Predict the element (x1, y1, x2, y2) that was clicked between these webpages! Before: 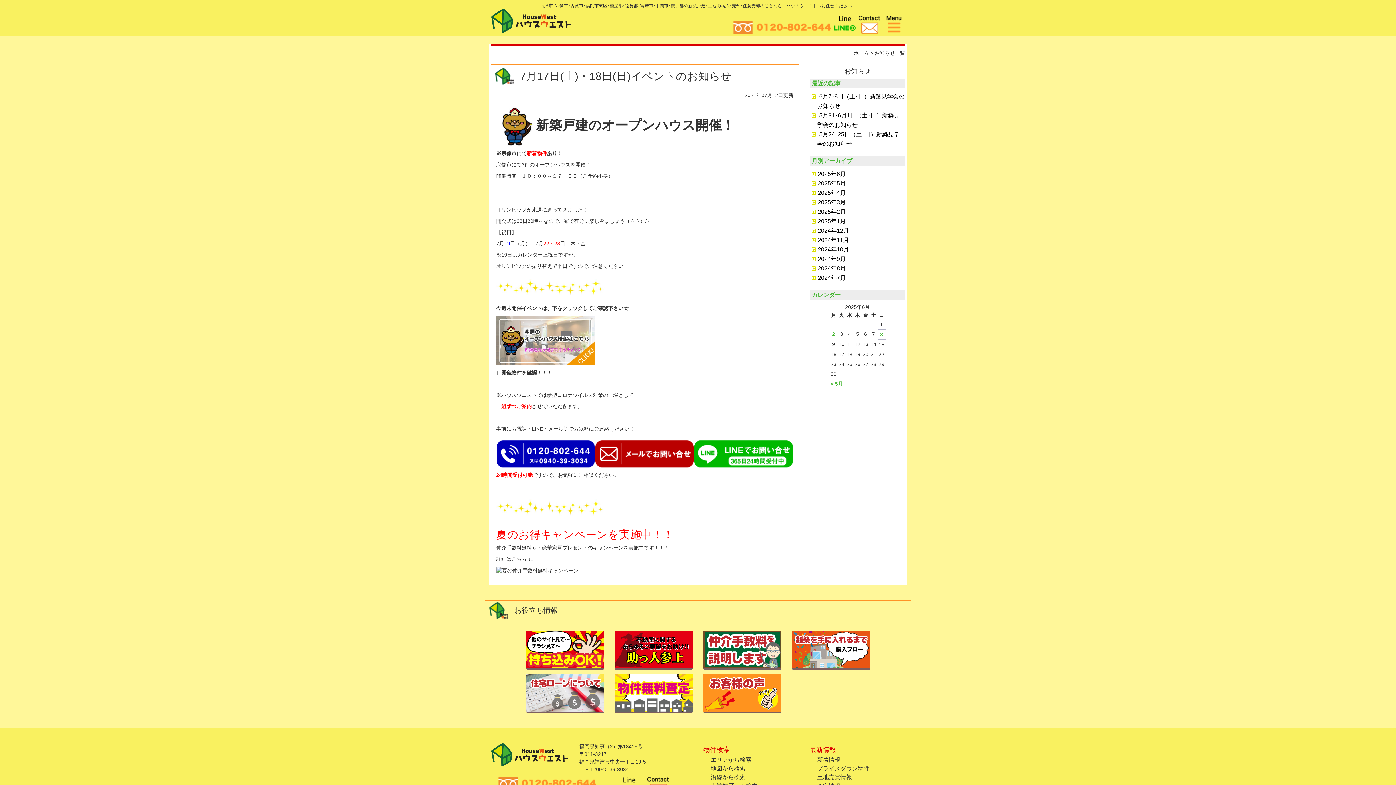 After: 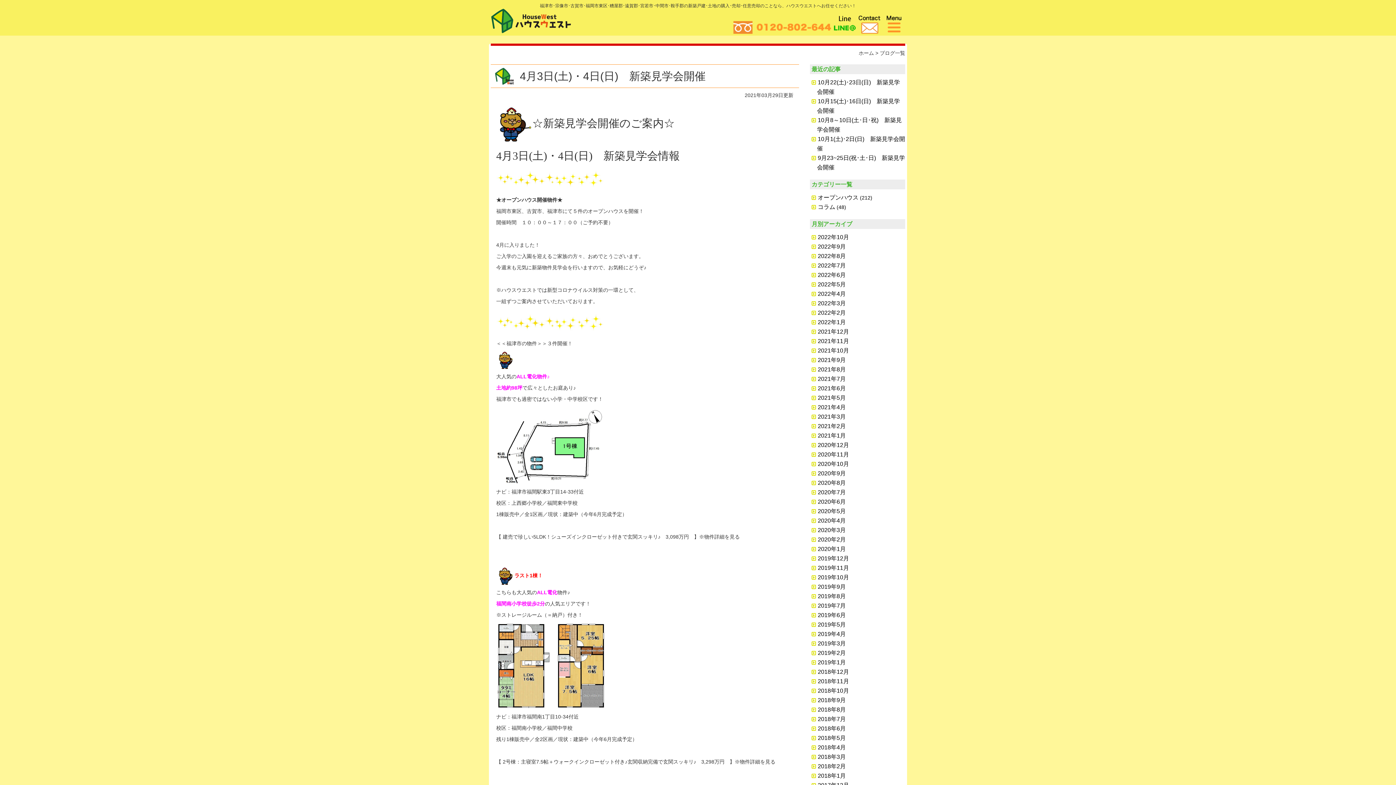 Action: label: ↑↑開催物件を確認！！！ bbox: (496, 369, 552, 375)